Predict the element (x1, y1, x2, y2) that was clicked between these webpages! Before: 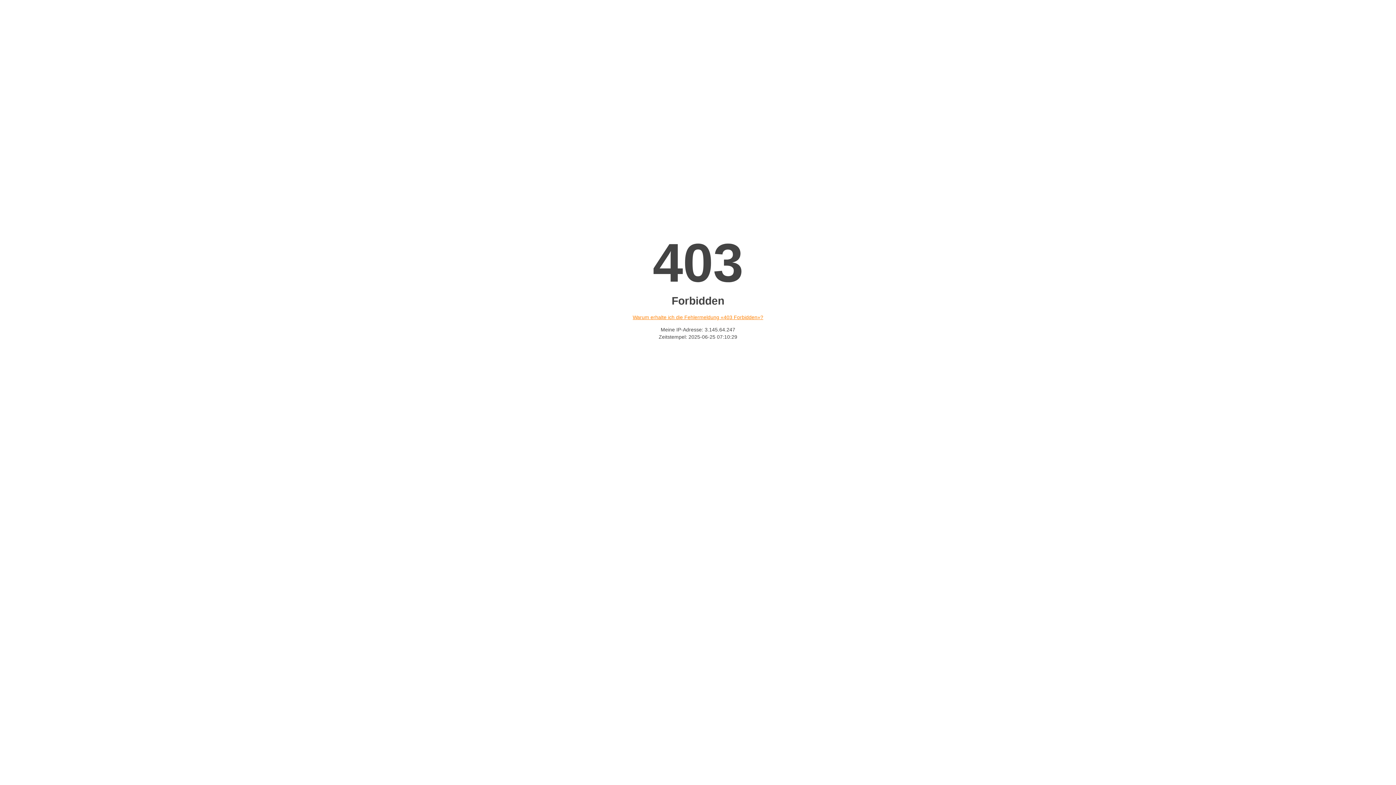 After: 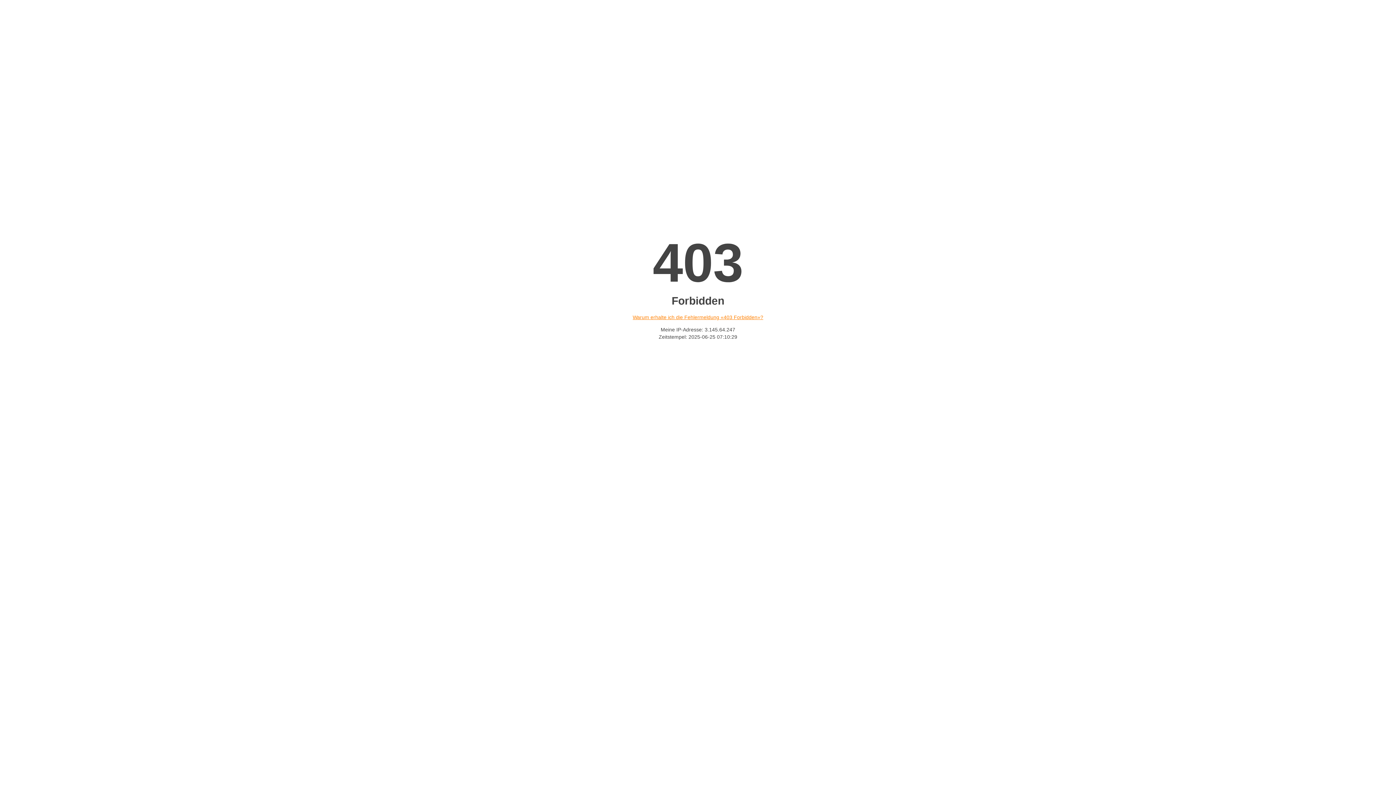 Action: bbox: (632, 314, 763, 320) label: Warum erhalte ich die Fehlermeldung «403 Forbidden»?